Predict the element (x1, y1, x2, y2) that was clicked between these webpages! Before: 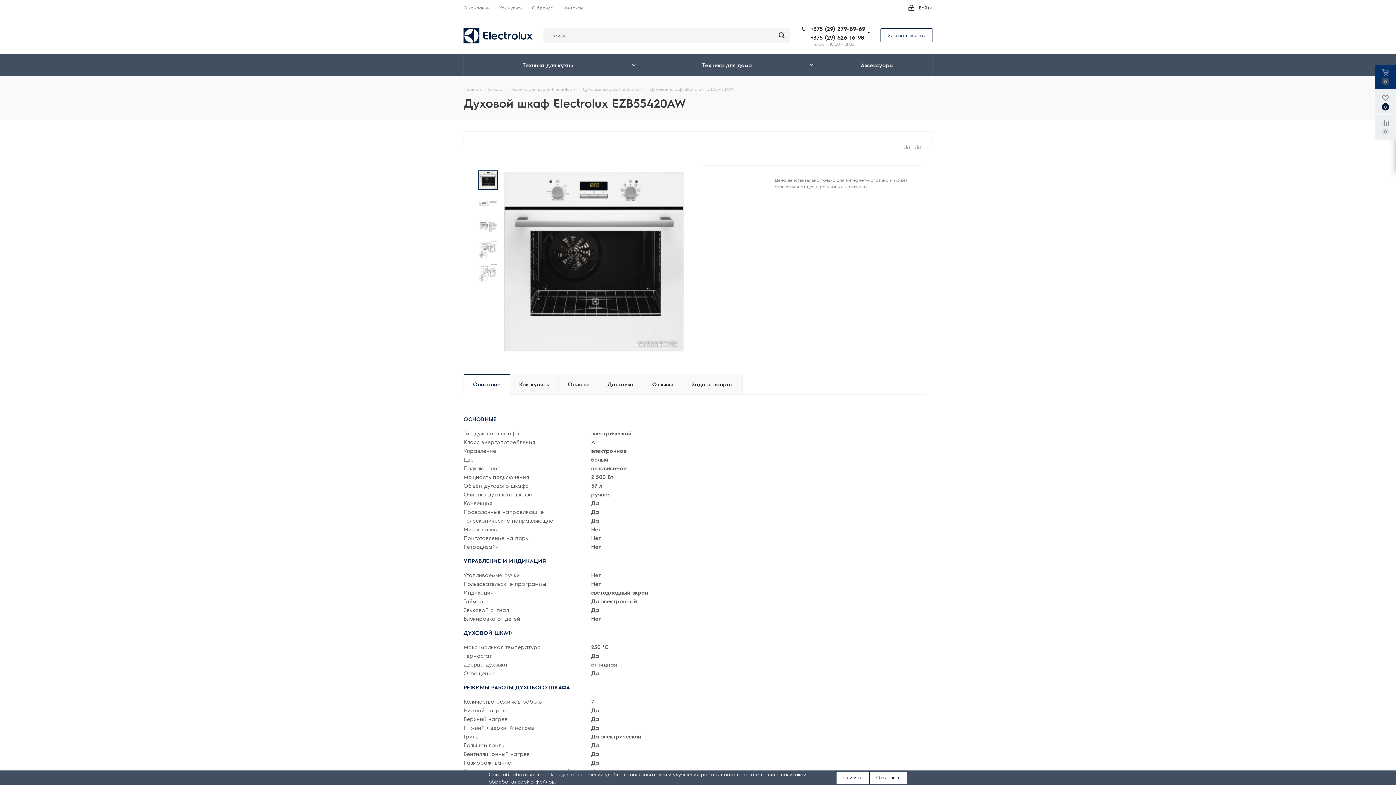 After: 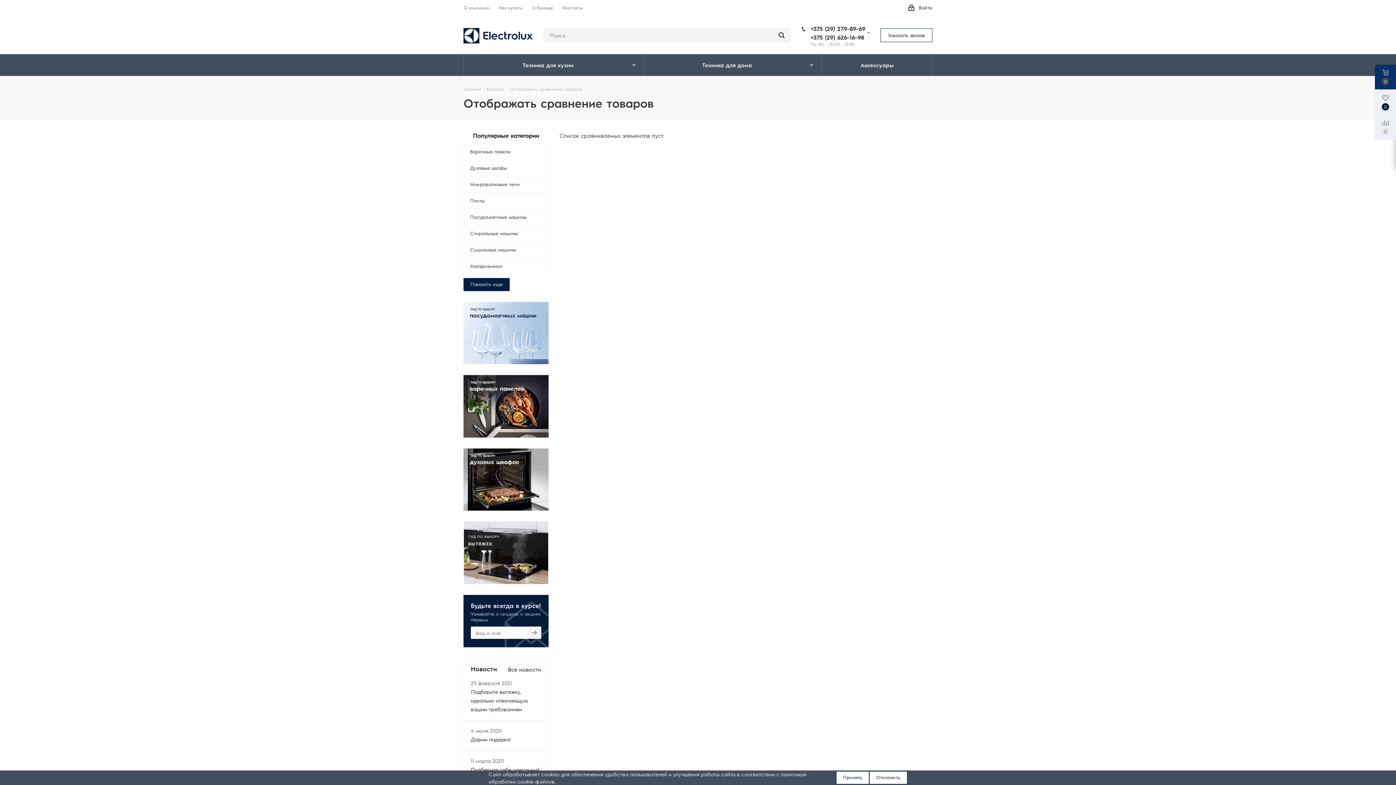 Action: bbox: (1375, 114, 1396, 139)